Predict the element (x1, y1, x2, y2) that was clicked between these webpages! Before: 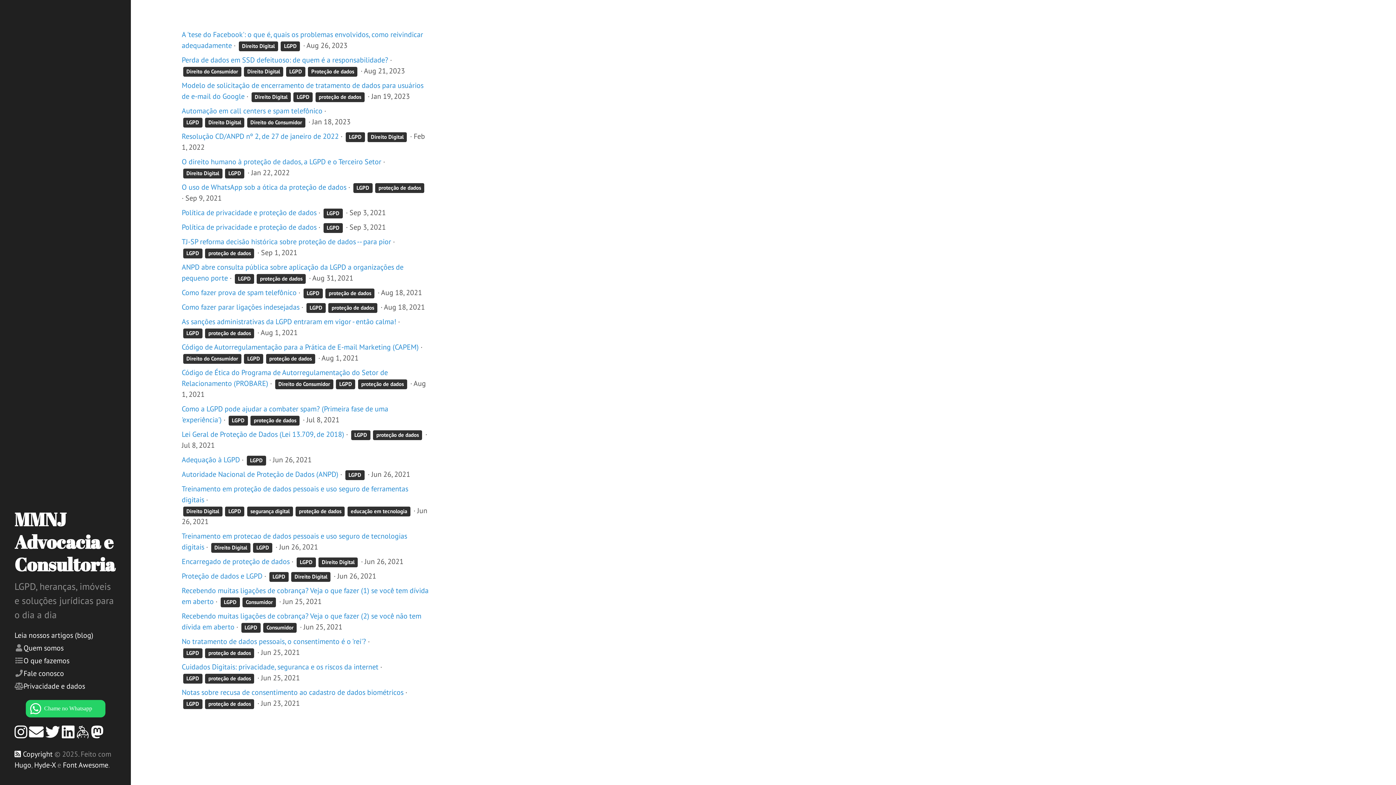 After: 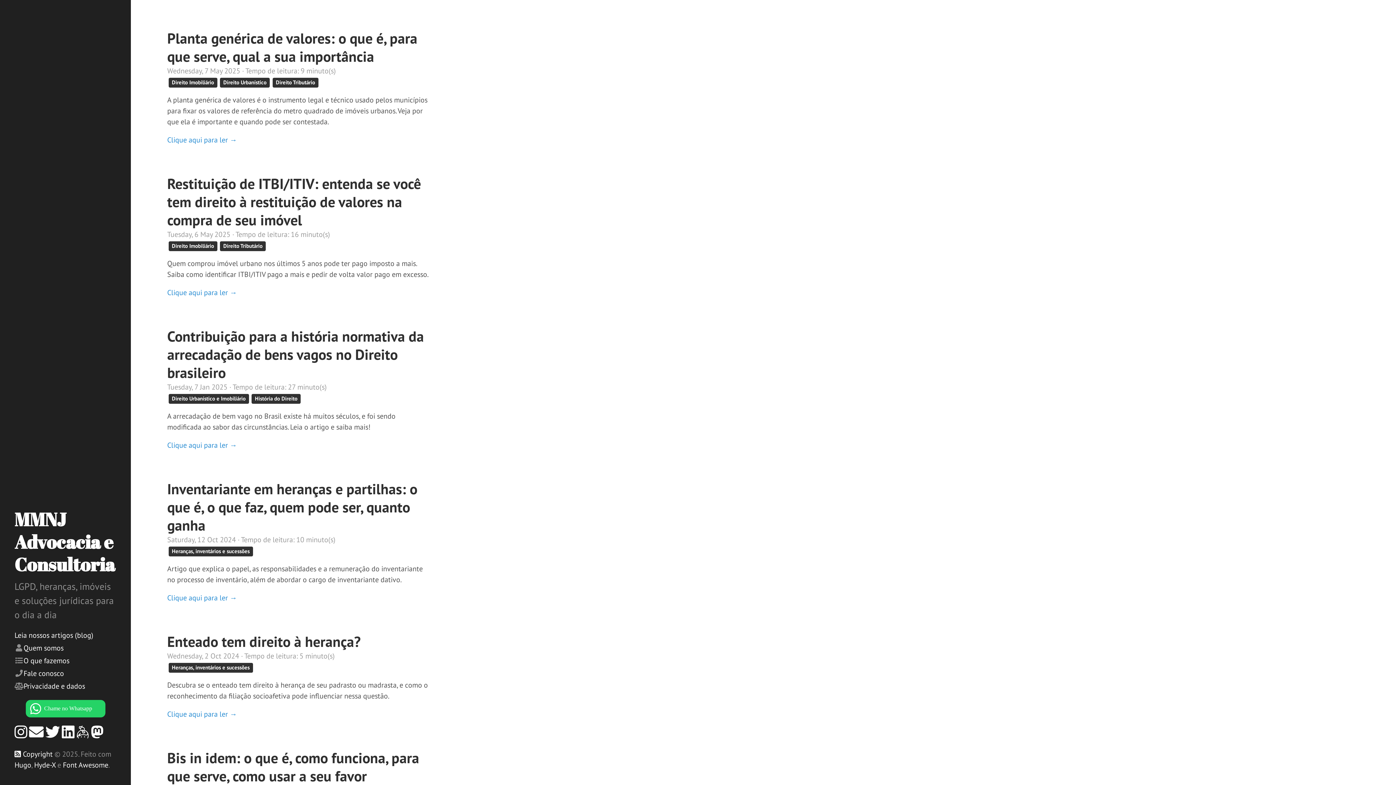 Action: bbox: (14, 630, 93, 640) label: Leia nossos artigos (blog)